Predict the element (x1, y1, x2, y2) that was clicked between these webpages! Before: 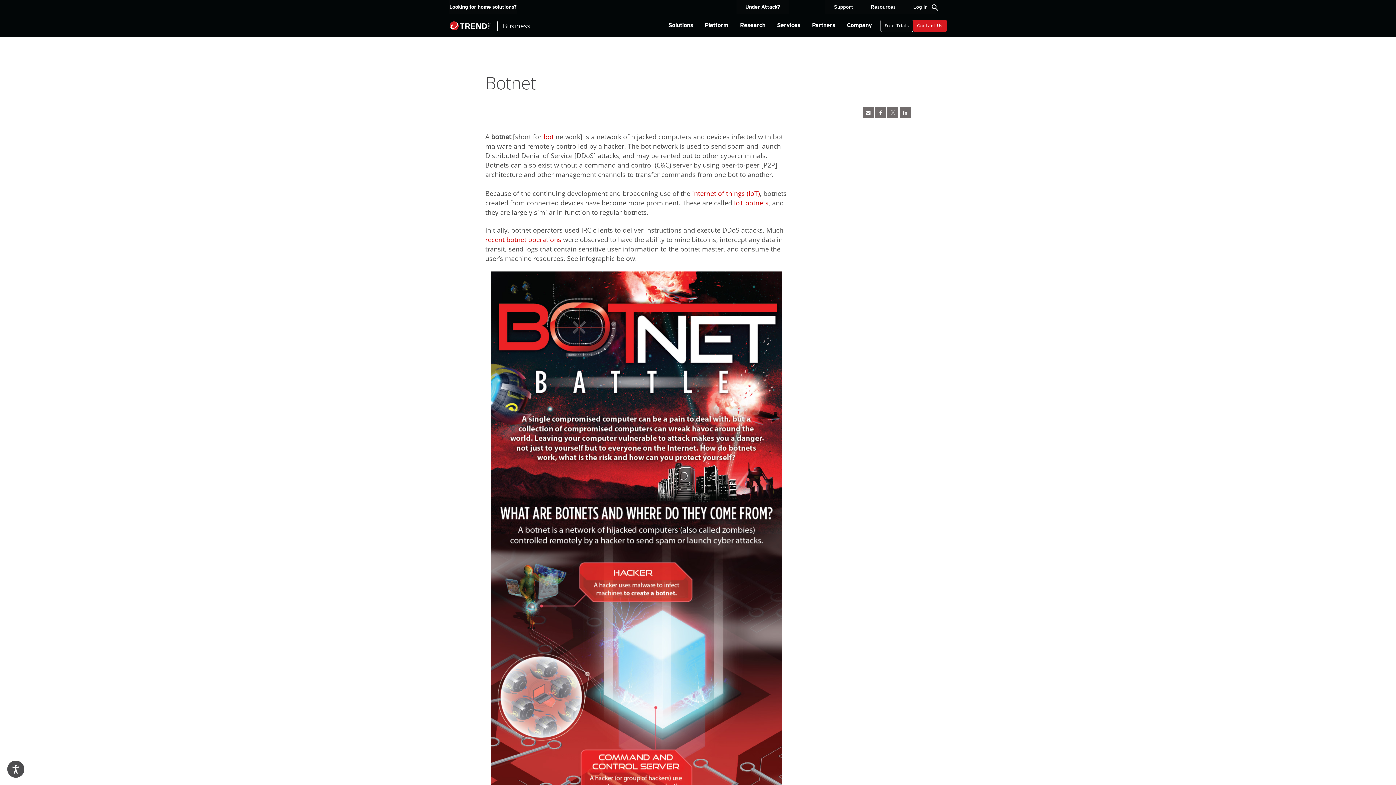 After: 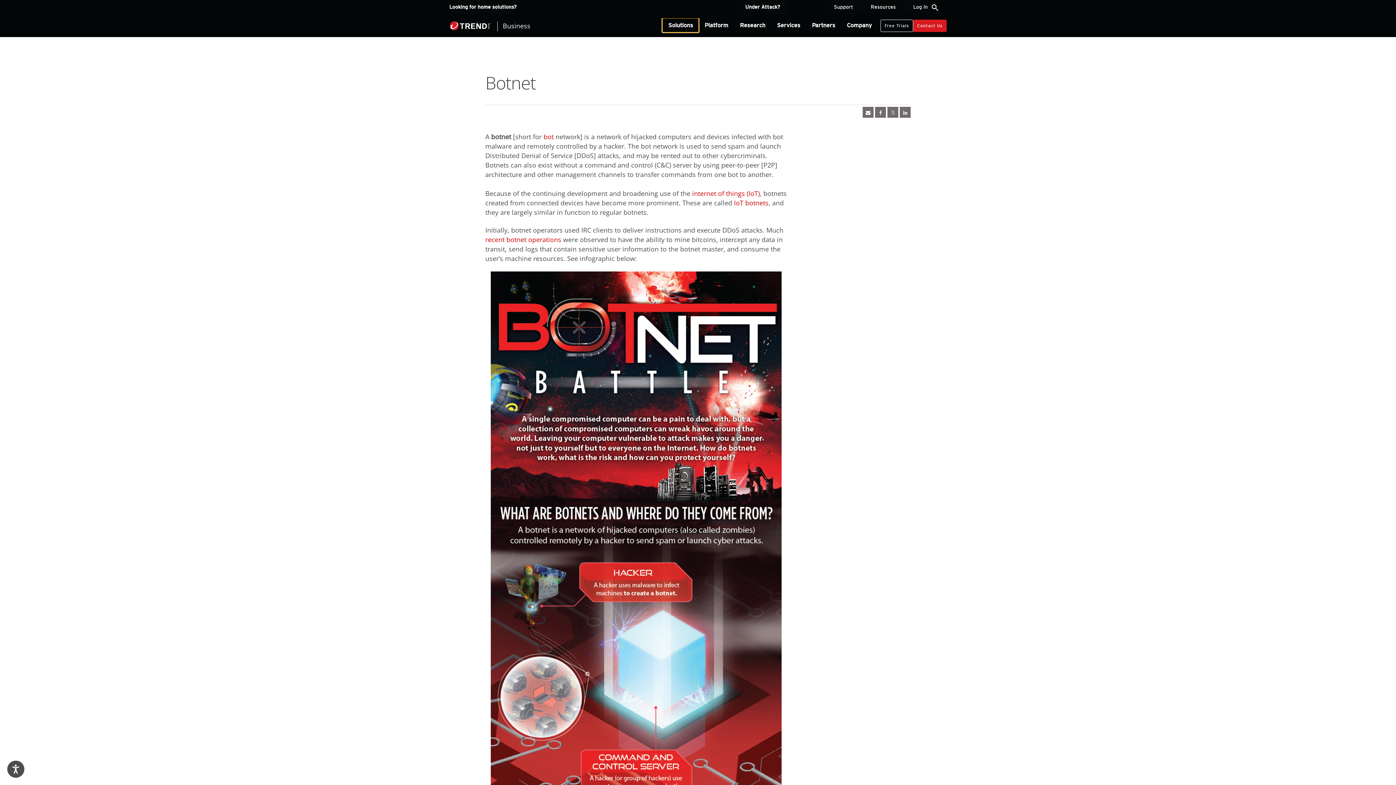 Action: bbox: (662, 18, 699, 32) label: Solutions